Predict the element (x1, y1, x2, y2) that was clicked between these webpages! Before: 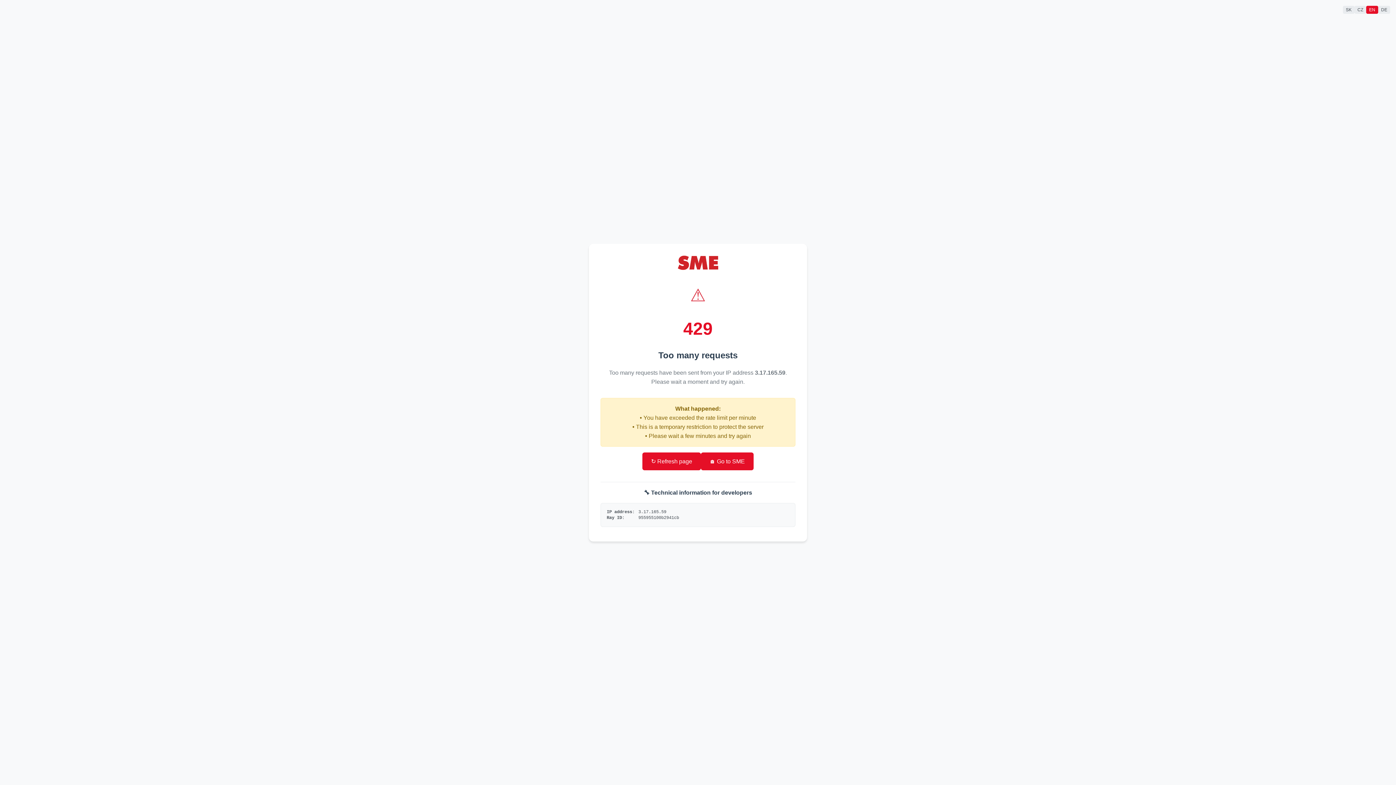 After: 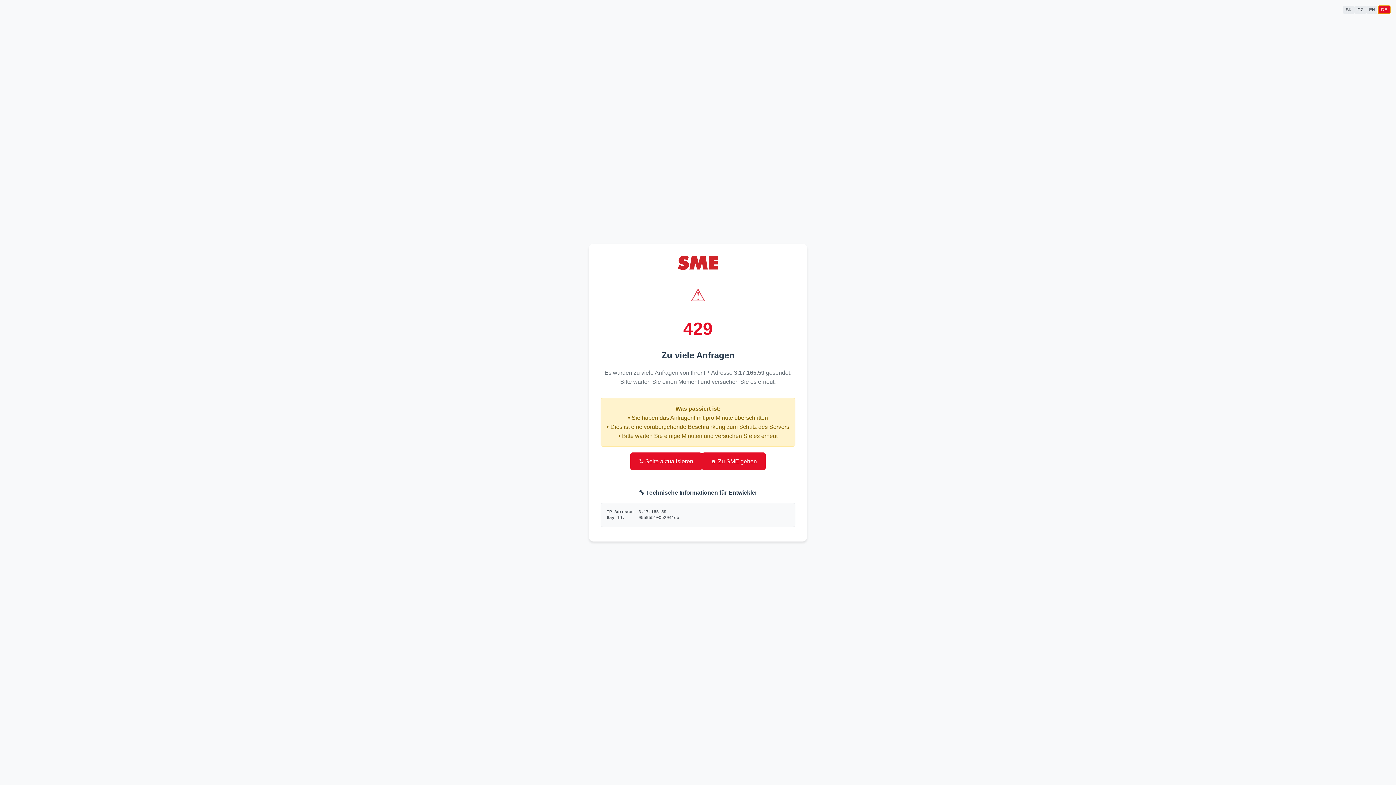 Action: label: DE bbox: (1378, 5, 1390, 13)